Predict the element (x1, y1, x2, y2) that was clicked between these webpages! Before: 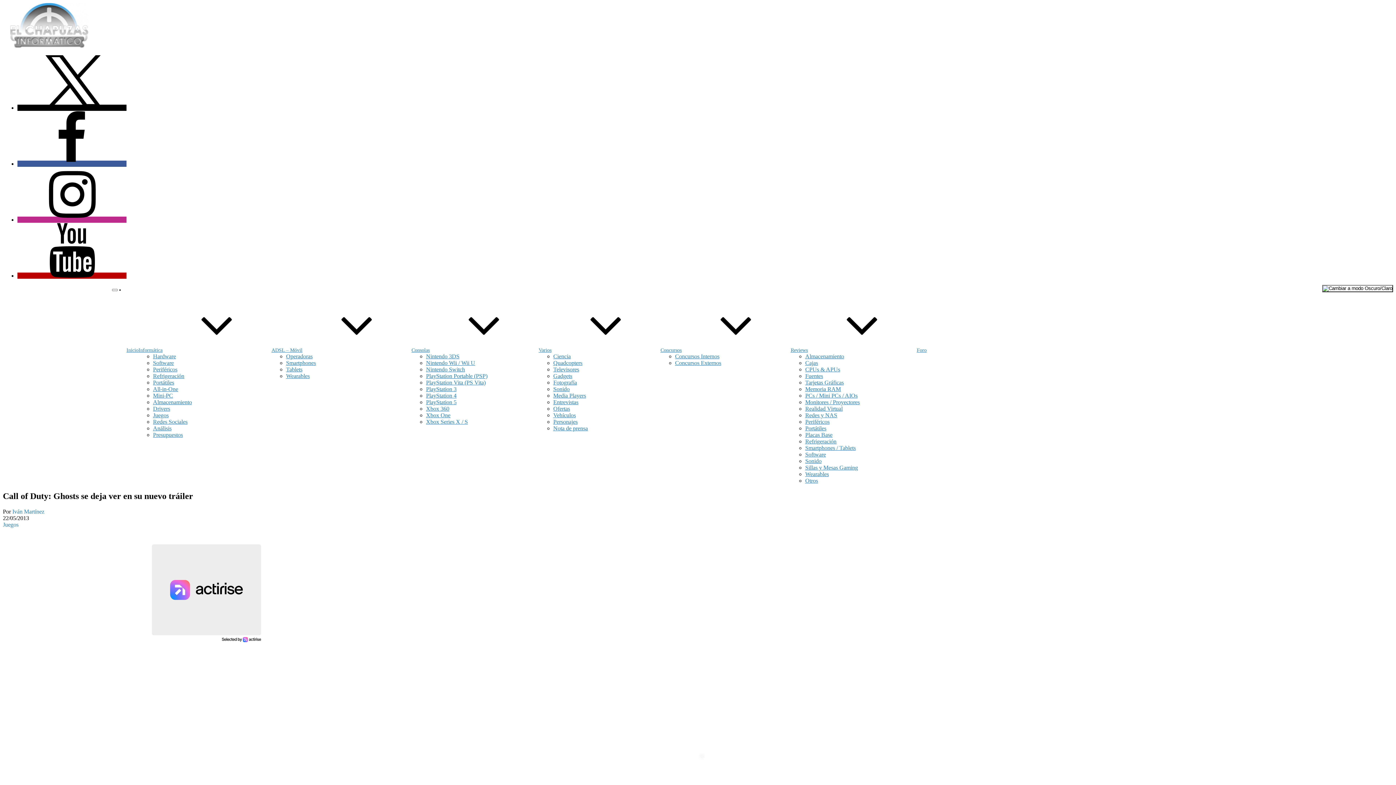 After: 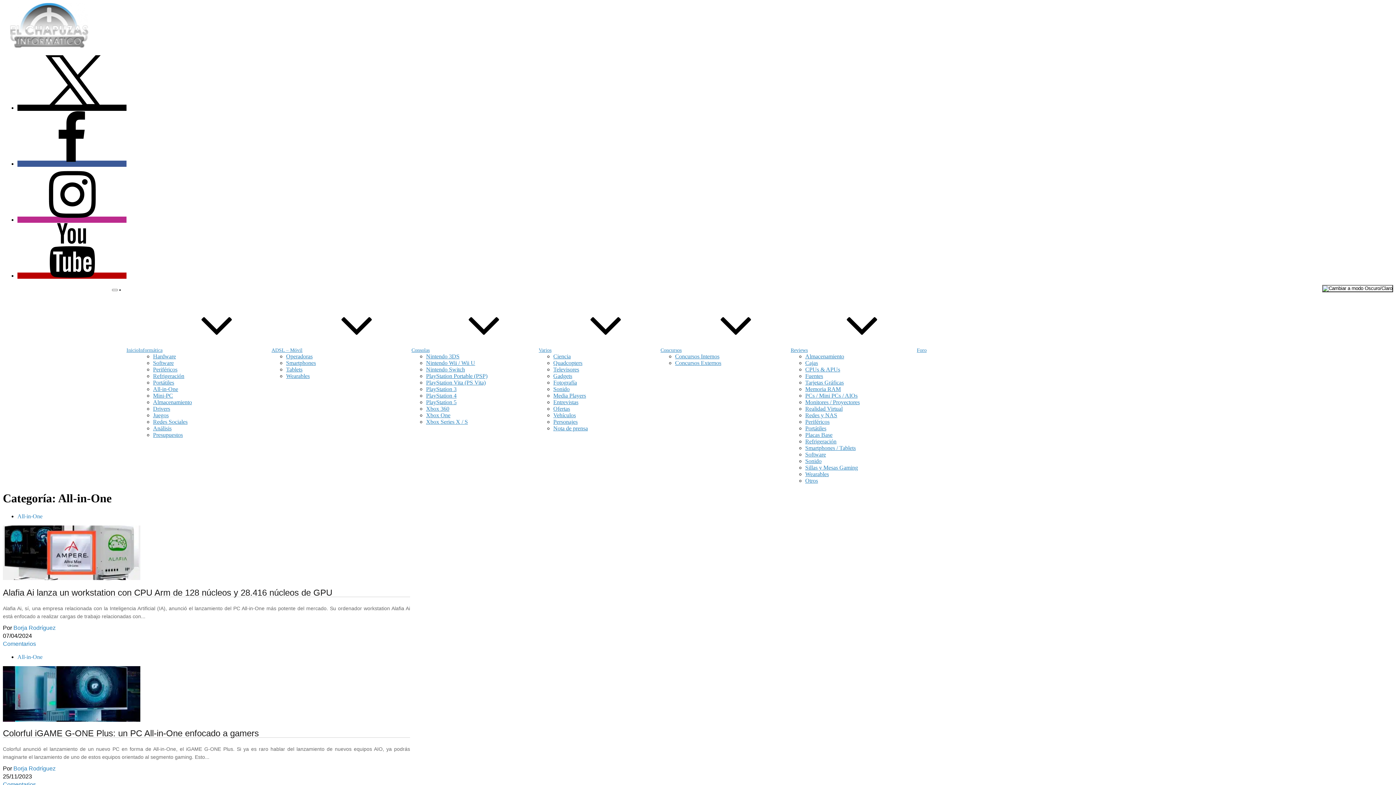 Action: label: All-in-One bbox: (153, 386, 178, 392)